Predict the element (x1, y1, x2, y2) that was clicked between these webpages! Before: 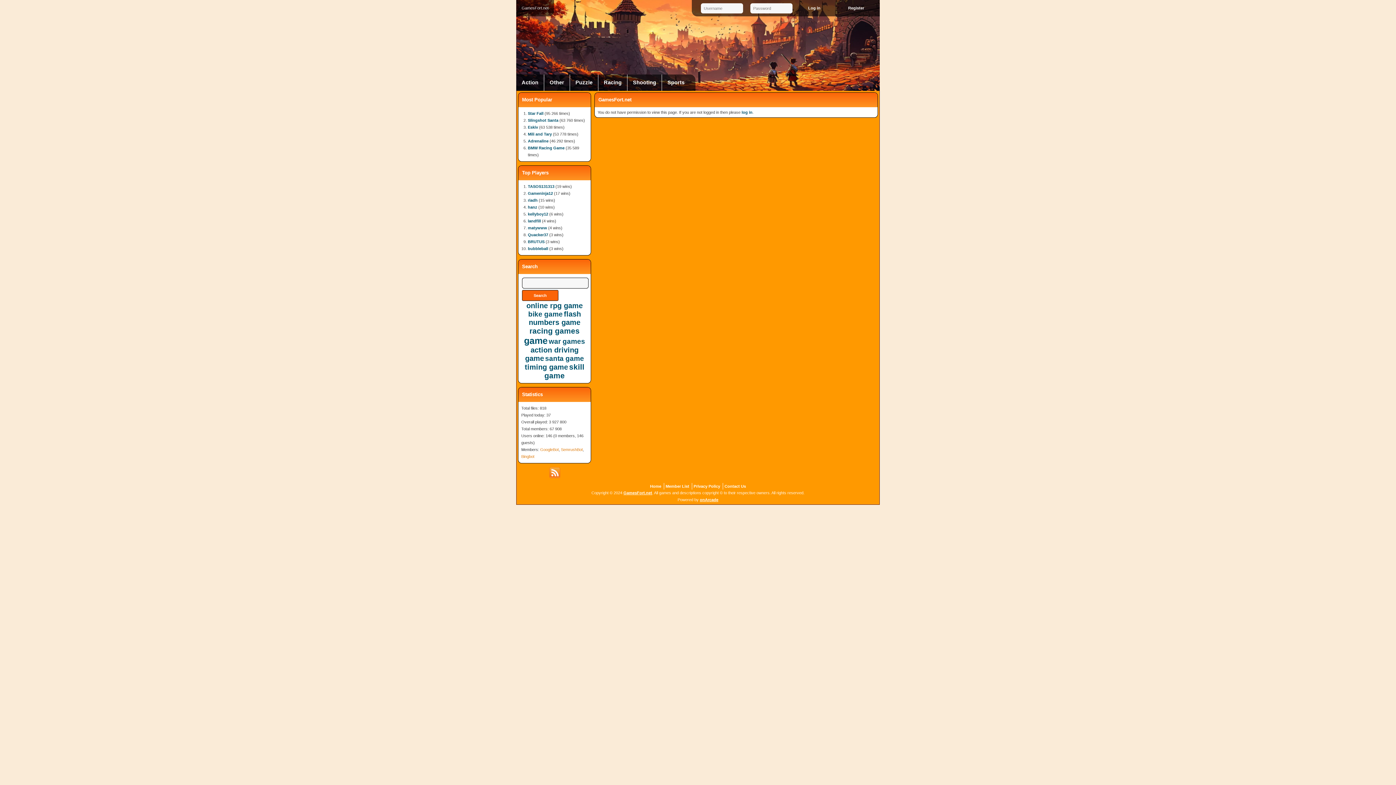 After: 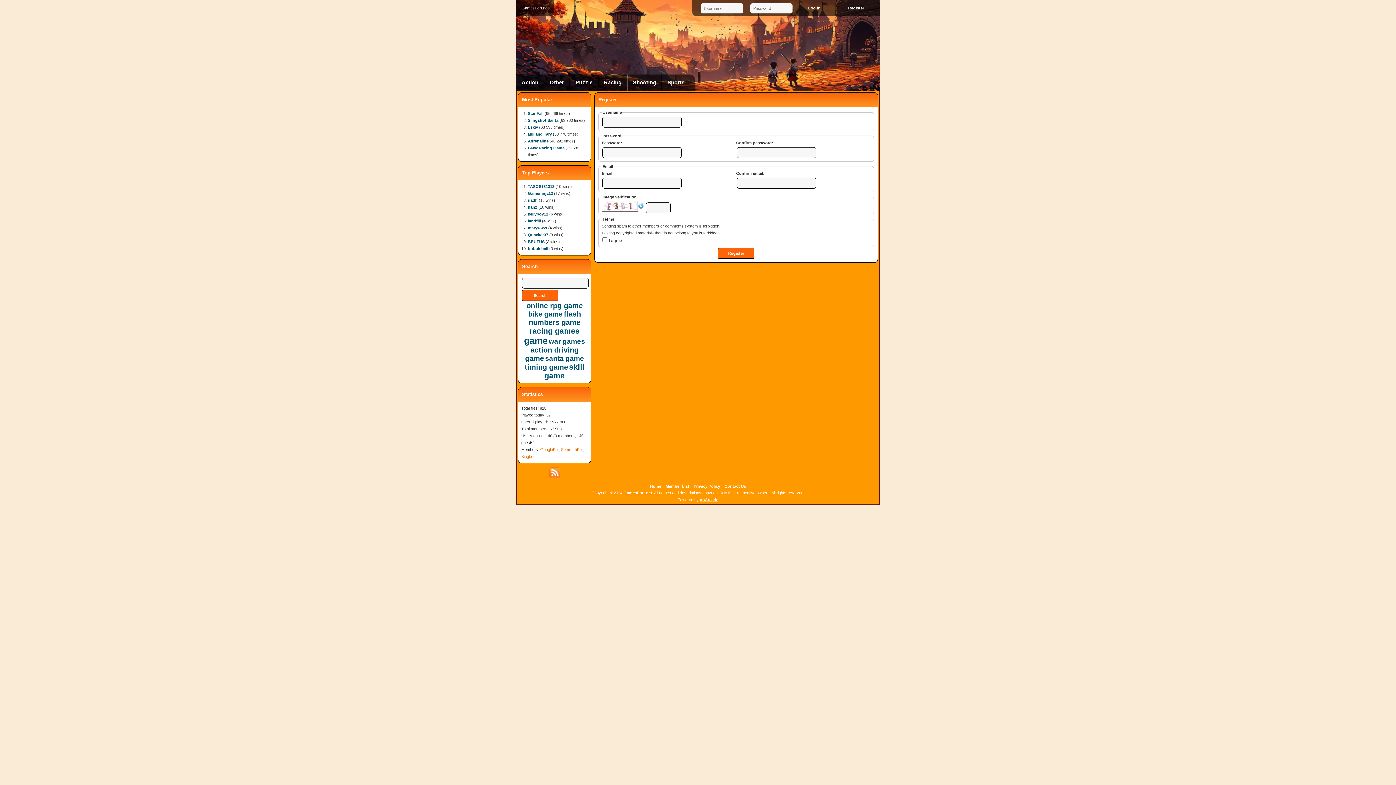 Action: label: Register bbox: (832, 0, 880, 16)